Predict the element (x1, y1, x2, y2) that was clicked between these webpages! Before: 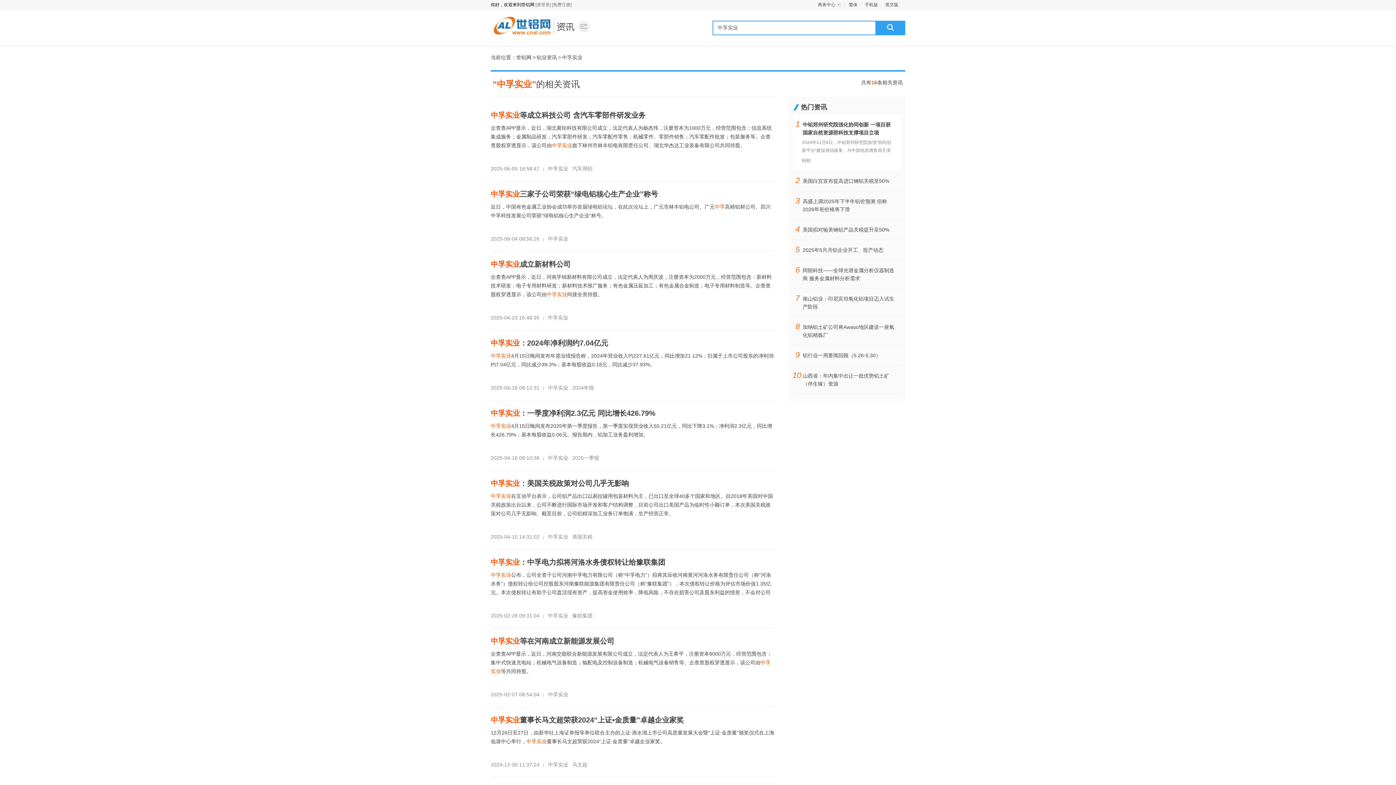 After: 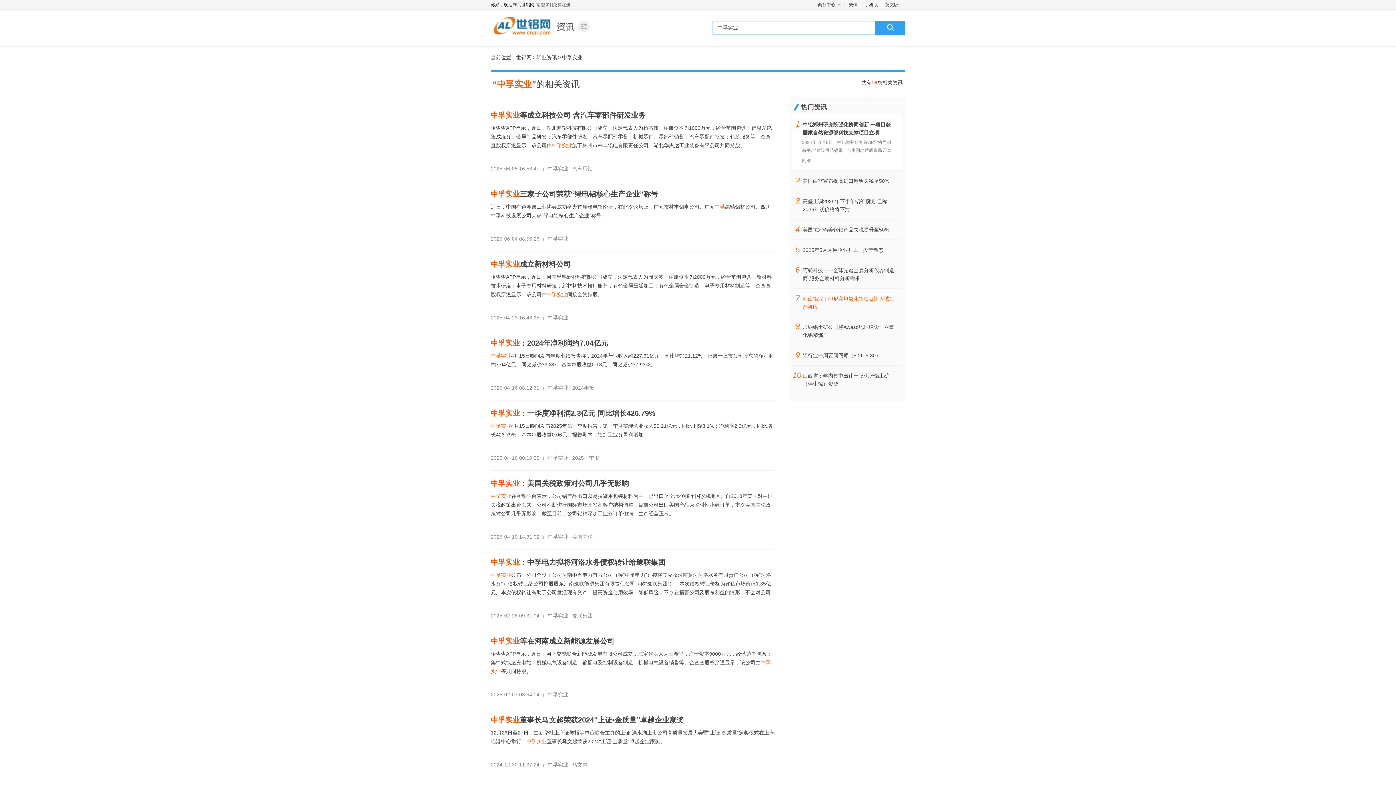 Action: bbox: (802, 294, 895, 310) label: 南山铝业：印尼宾坦氧化铝项目迈入试生产阶段